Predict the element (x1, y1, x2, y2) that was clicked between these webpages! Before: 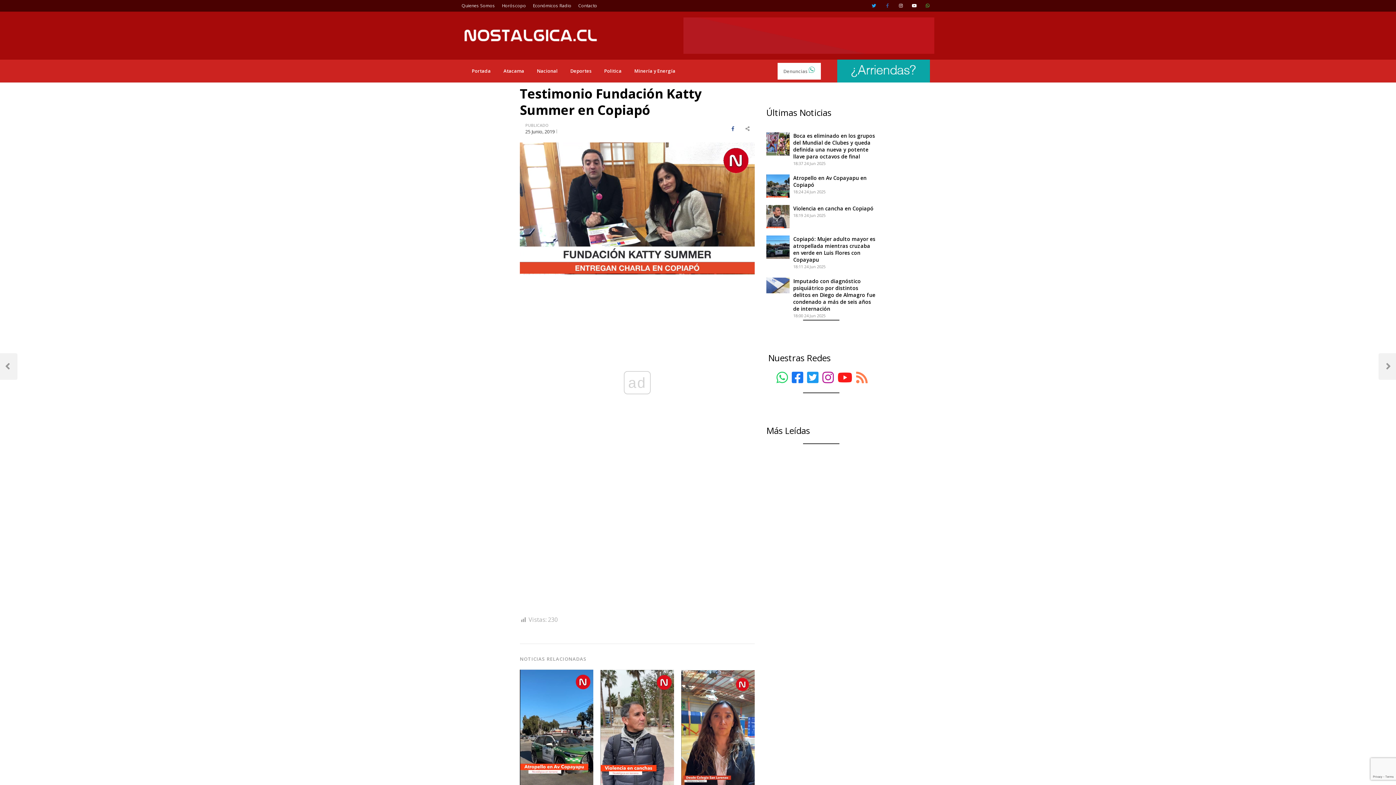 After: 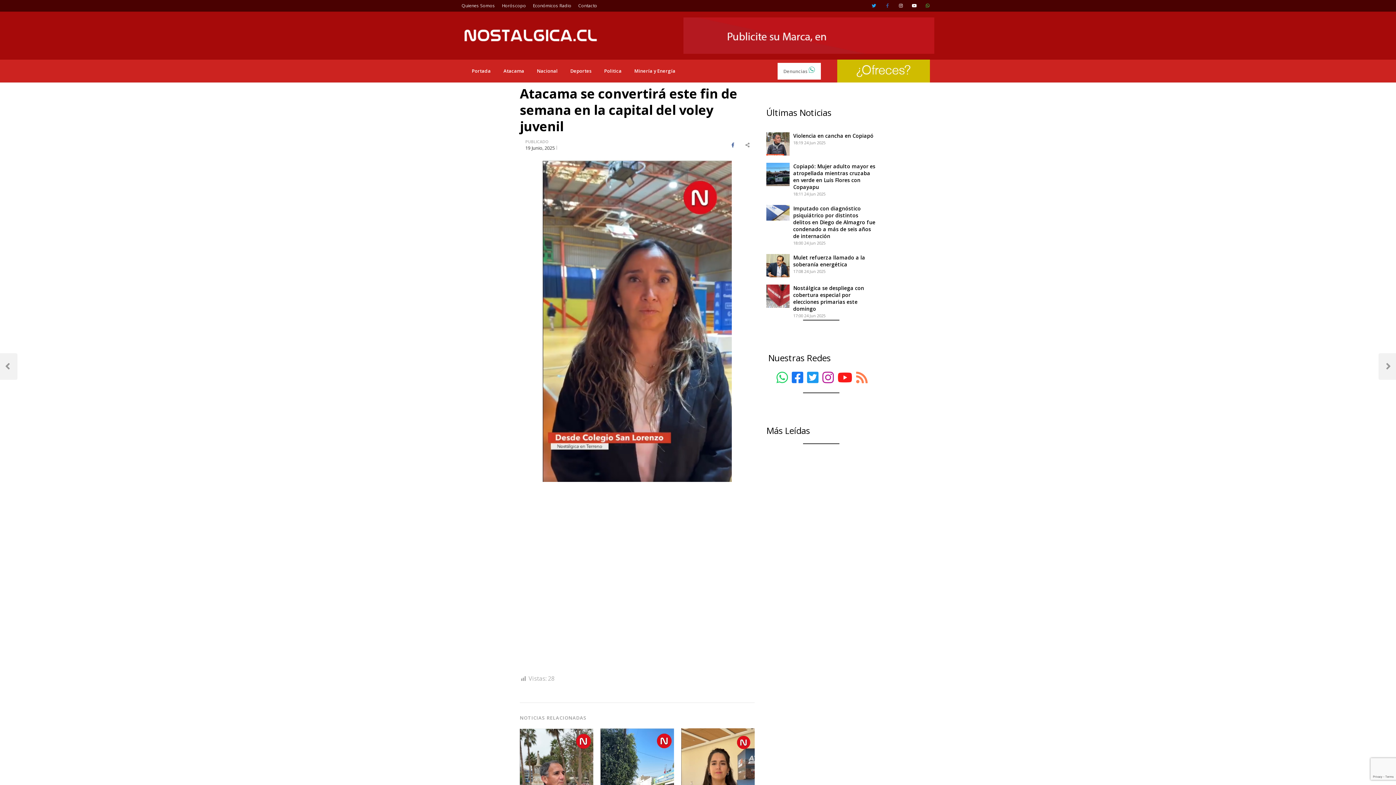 Action: bbox: (681, 670, 754, 677)